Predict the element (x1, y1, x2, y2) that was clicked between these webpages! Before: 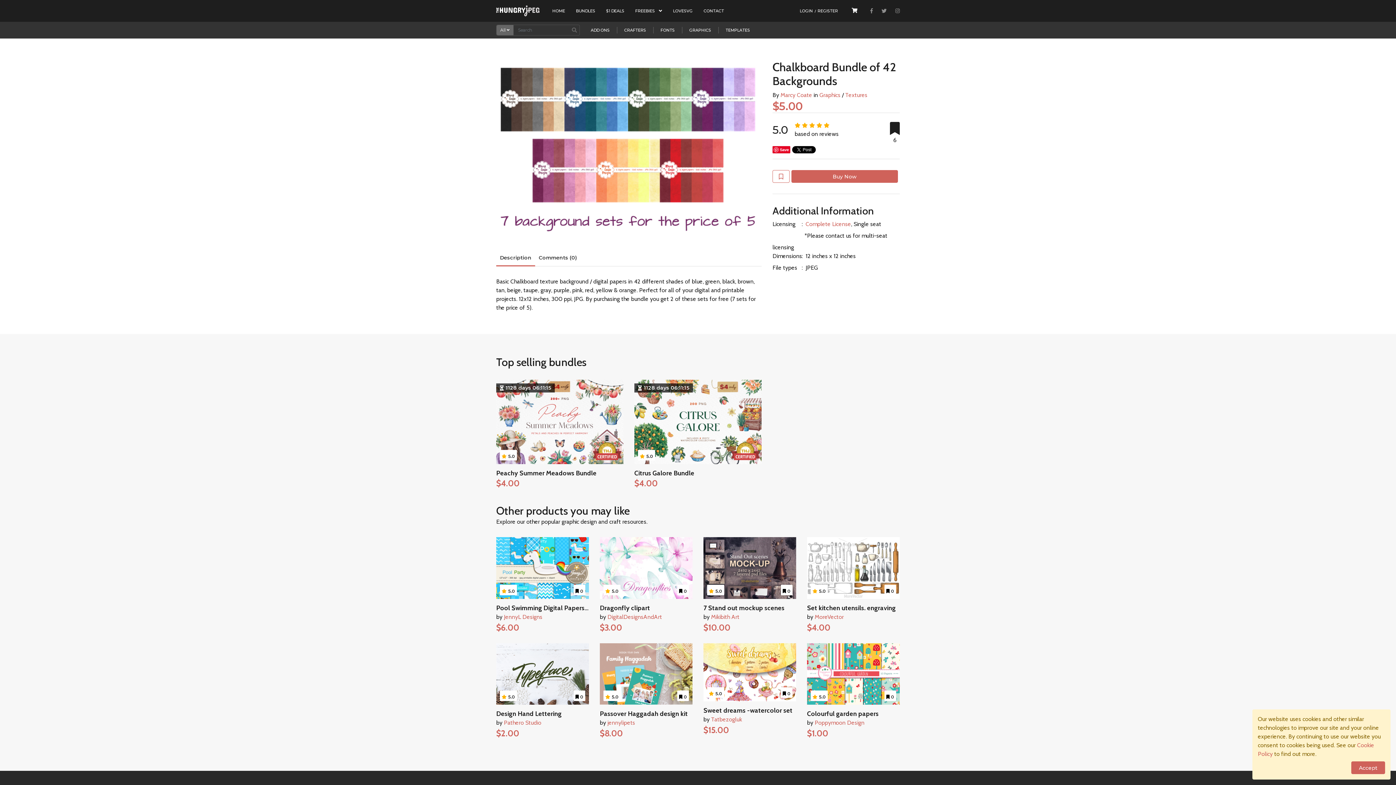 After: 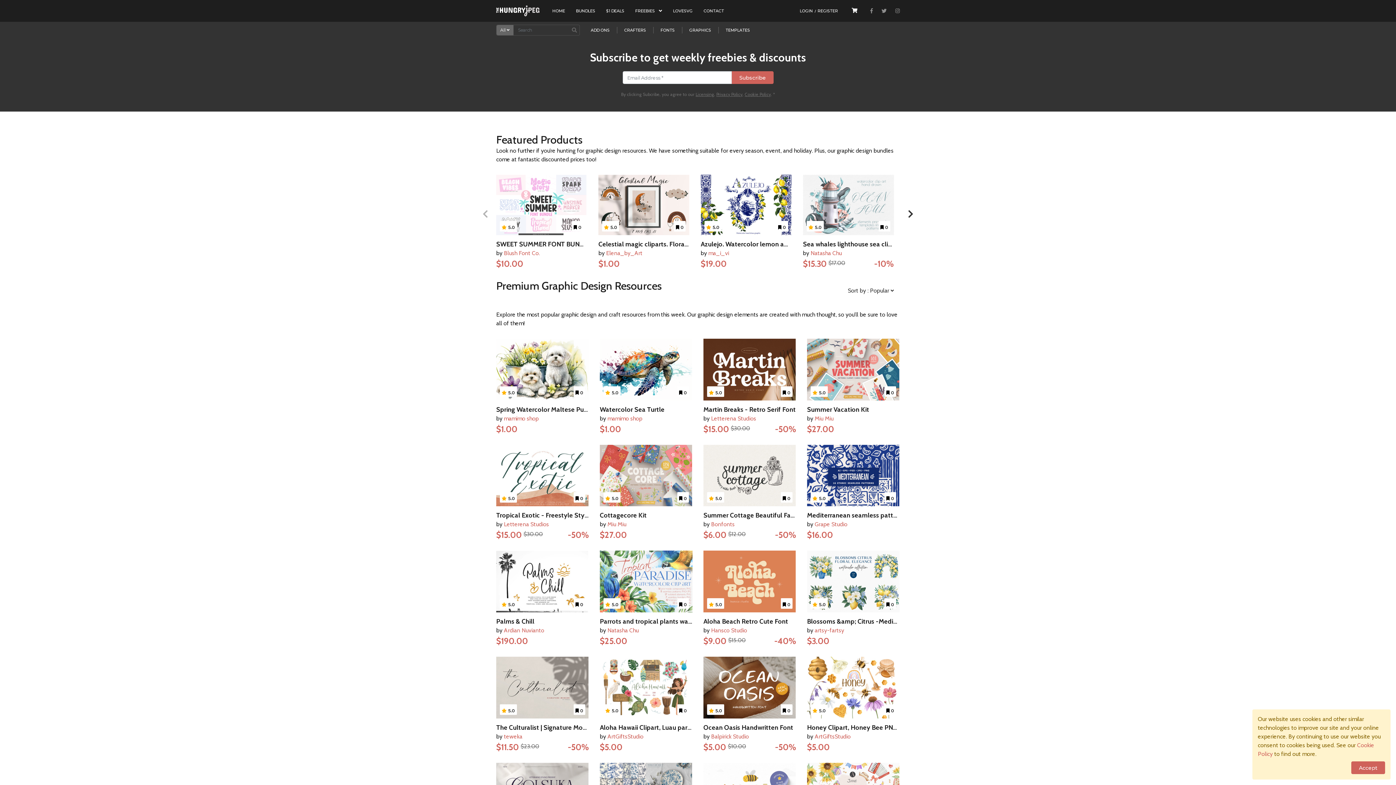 Action: bbox: (496, 5, 539, 16)